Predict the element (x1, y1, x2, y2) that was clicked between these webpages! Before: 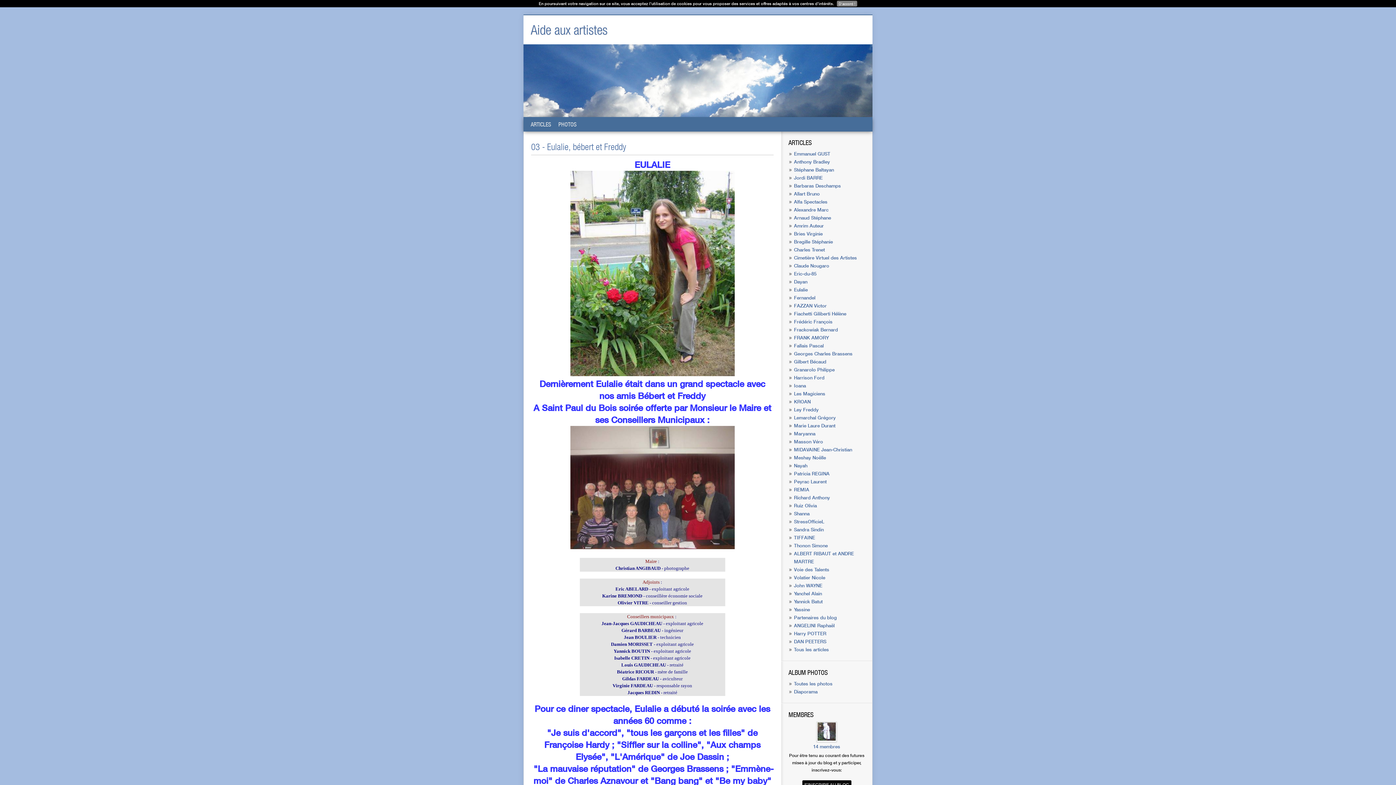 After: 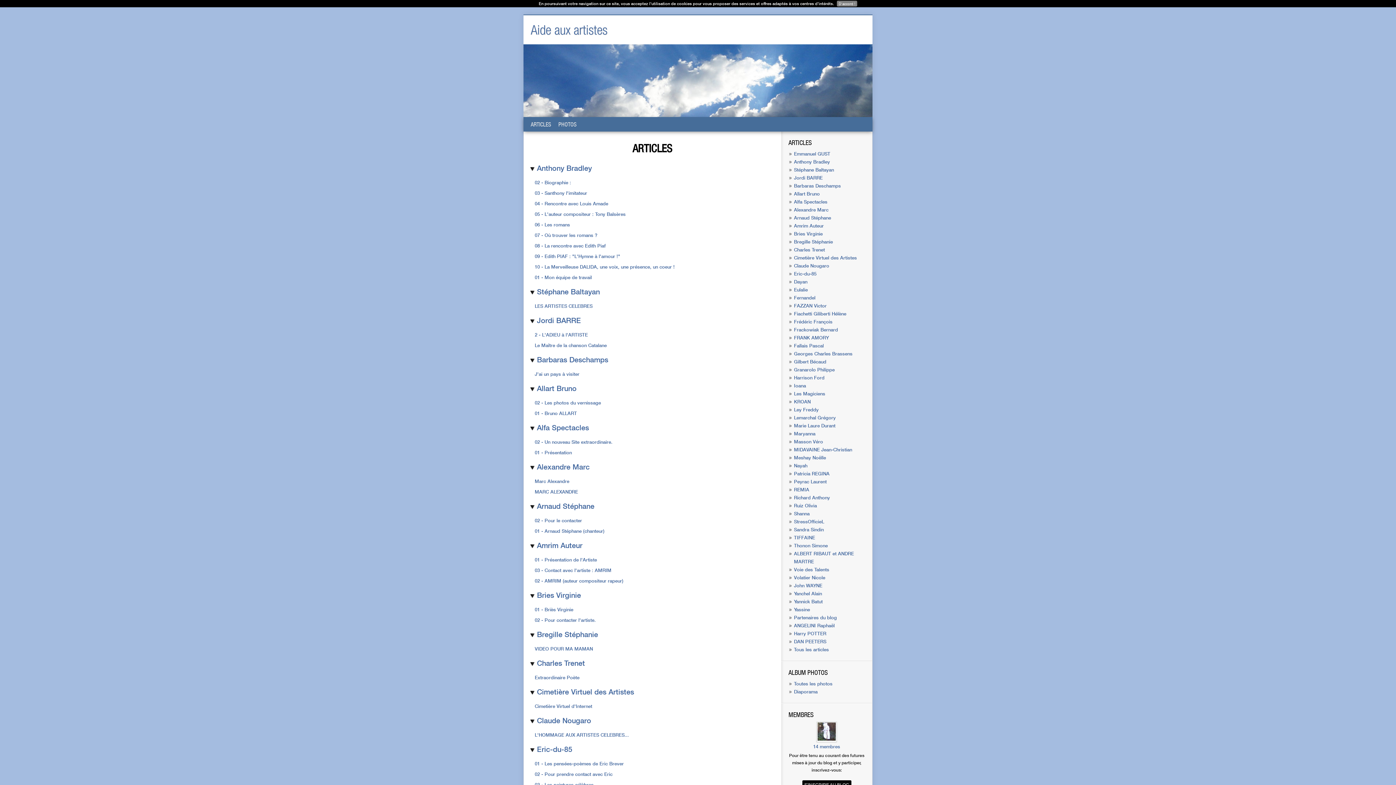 Action: label: Aide aux artistes bbox: (530, 22, 607, 37)